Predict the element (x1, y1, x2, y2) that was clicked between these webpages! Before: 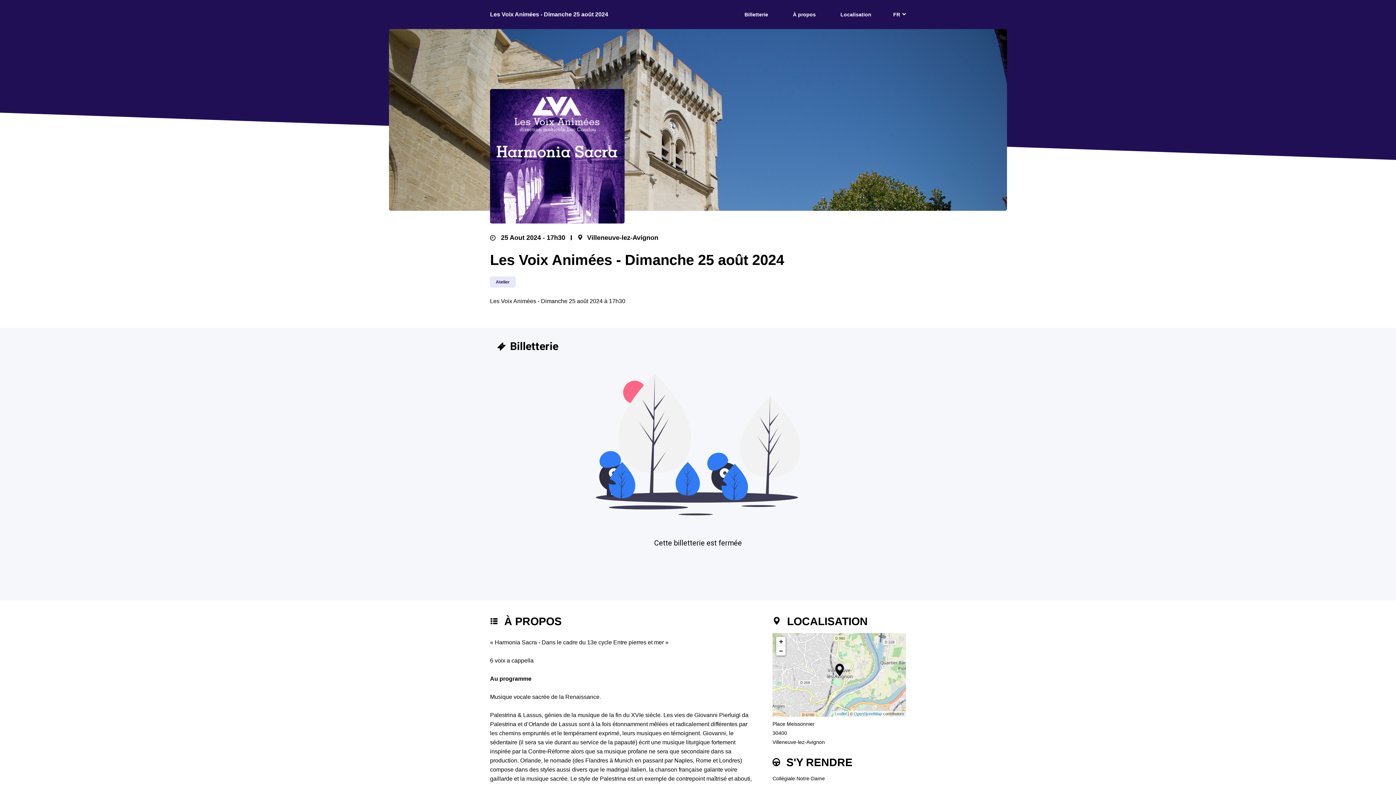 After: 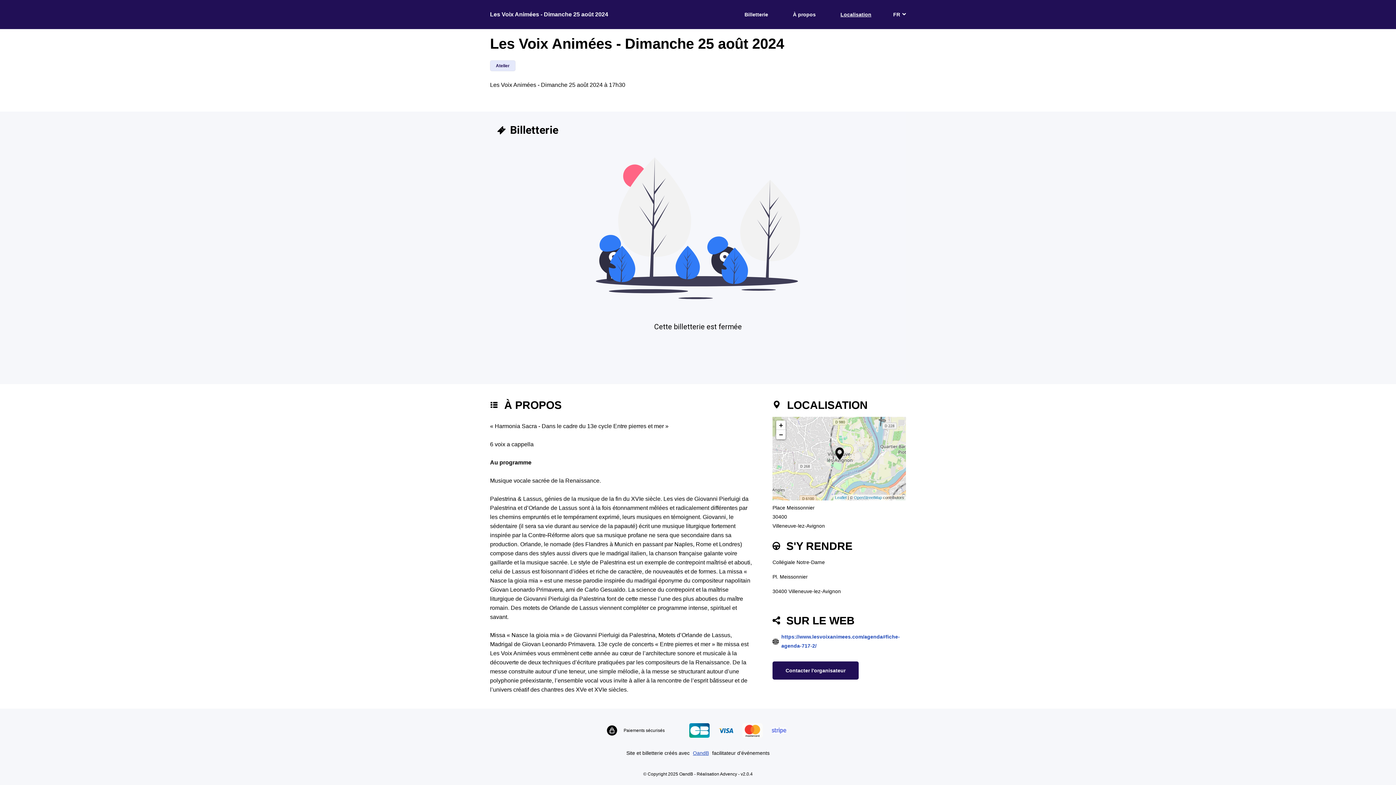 Action: label: Localisation bbox: (840, 12, 871, 17)